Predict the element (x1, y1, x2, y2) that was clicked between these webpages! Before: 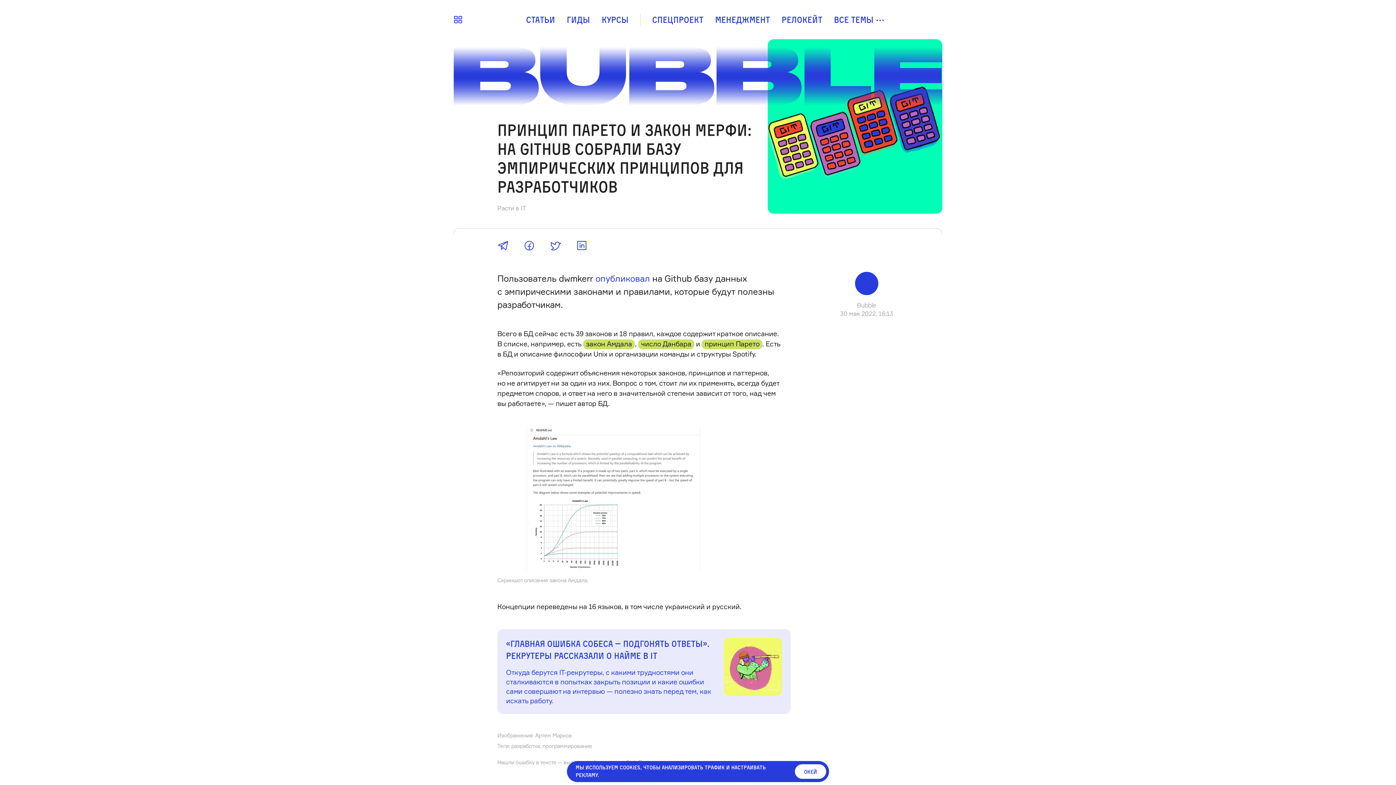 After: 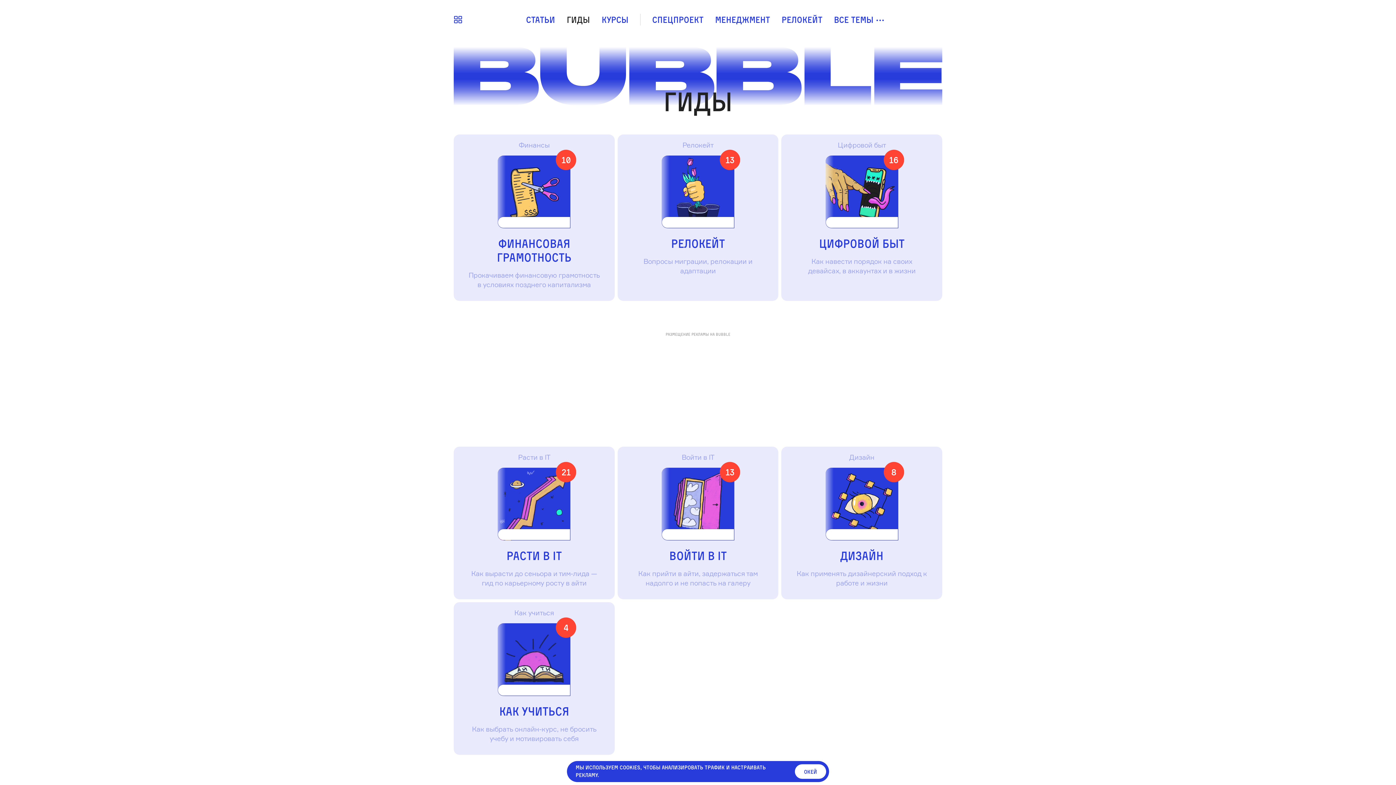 Action: label: Гиды bbox: (561, 11, 596, 27)